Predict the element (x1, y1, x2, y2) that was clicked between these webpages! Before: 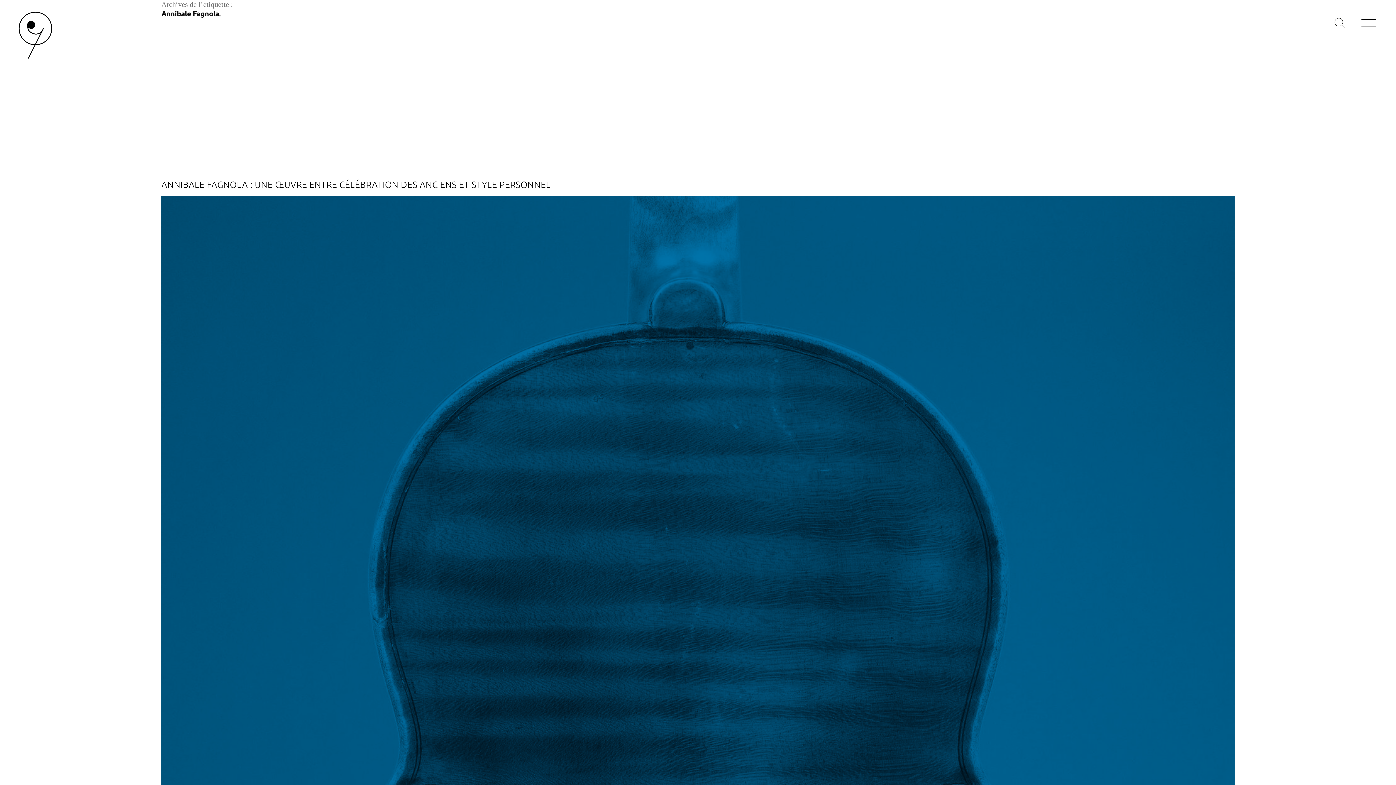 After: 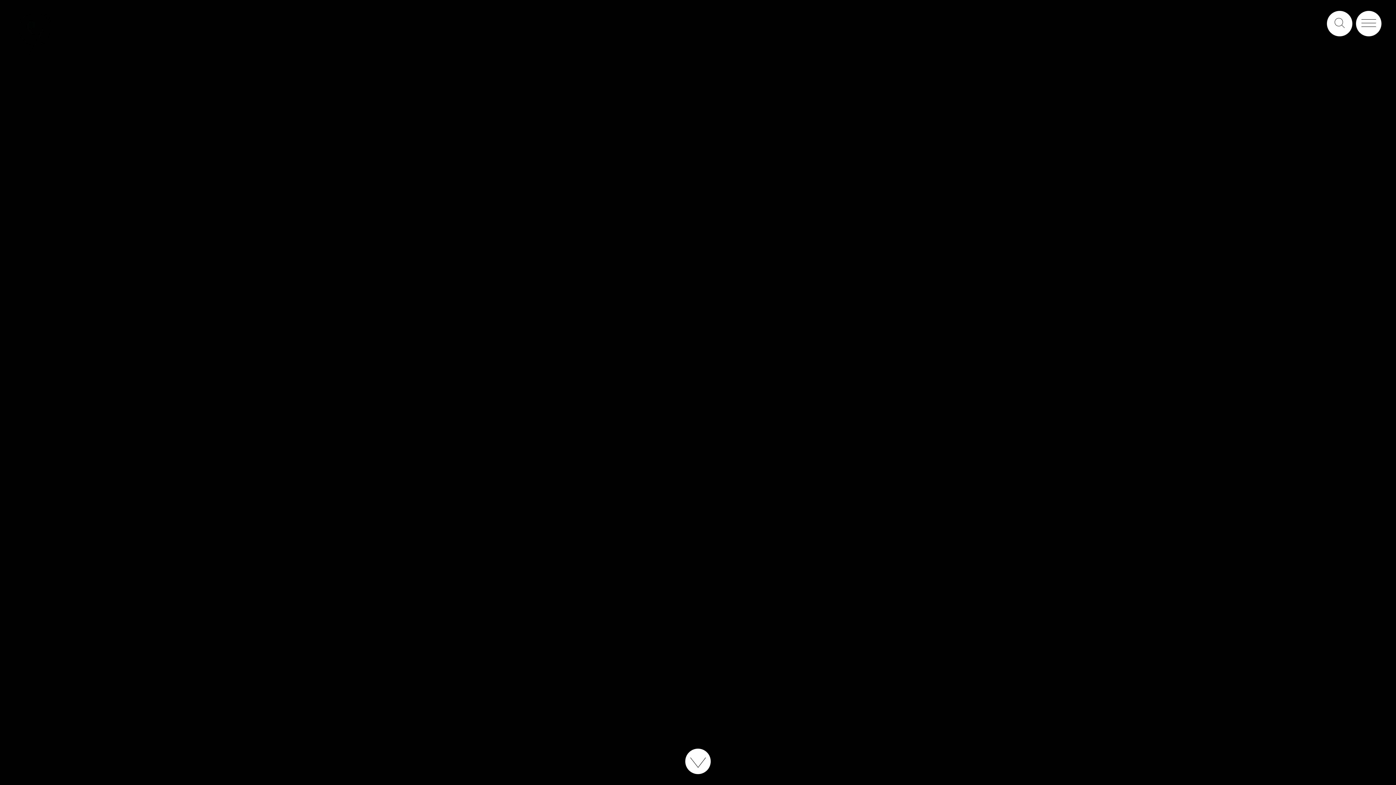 Action: bbox: (16, 54, 54, 61)